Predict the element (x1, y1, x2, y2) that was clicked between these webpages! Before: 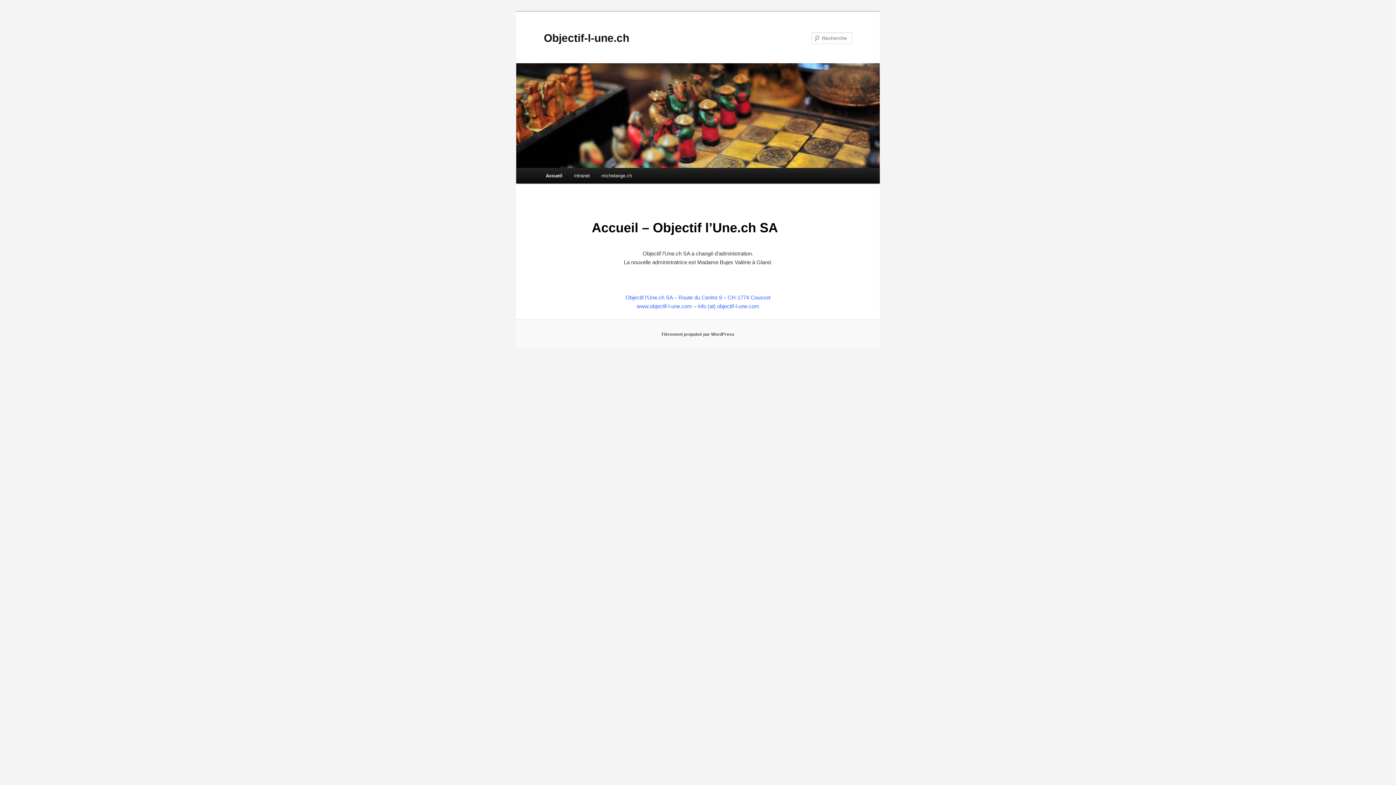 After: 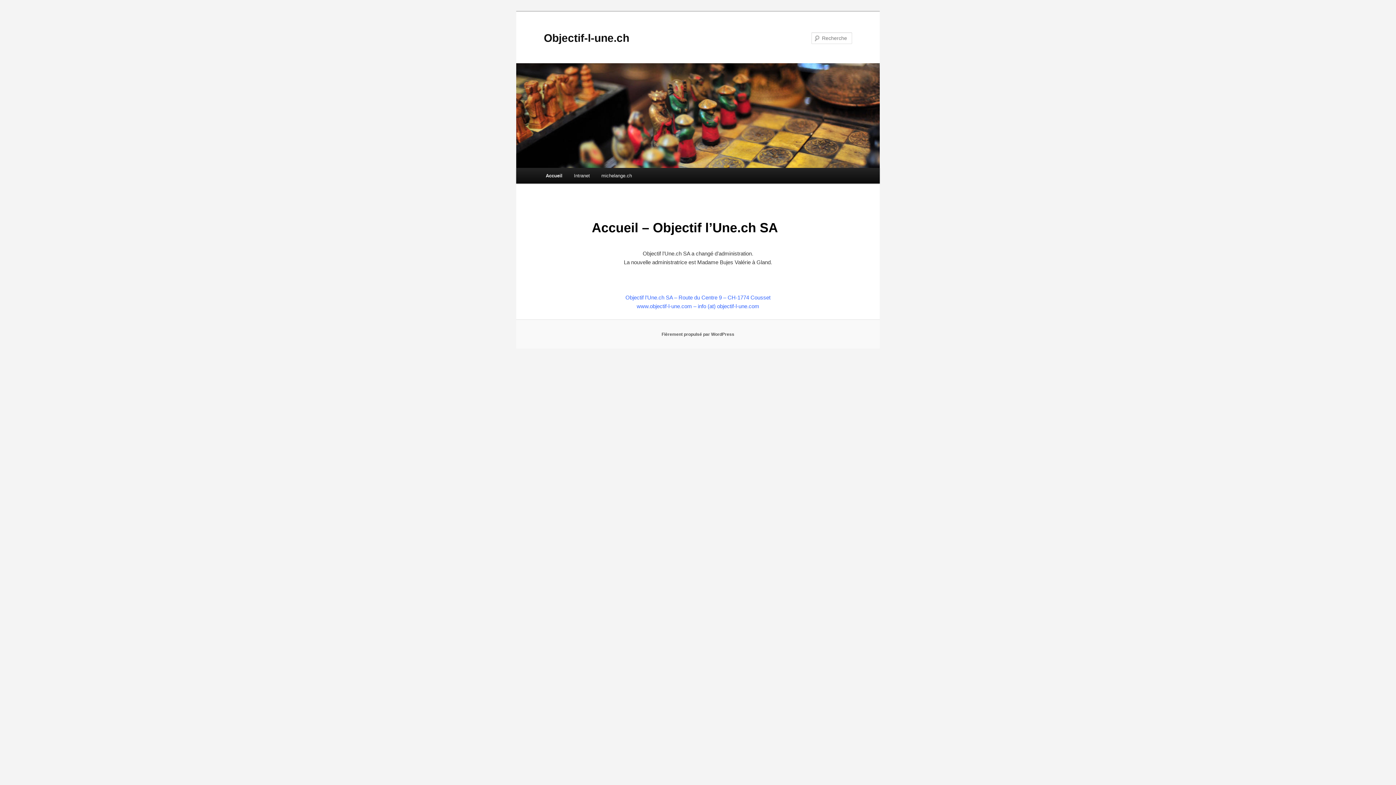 Action: label: Accueil bbox: (540, 168, 568, 183)